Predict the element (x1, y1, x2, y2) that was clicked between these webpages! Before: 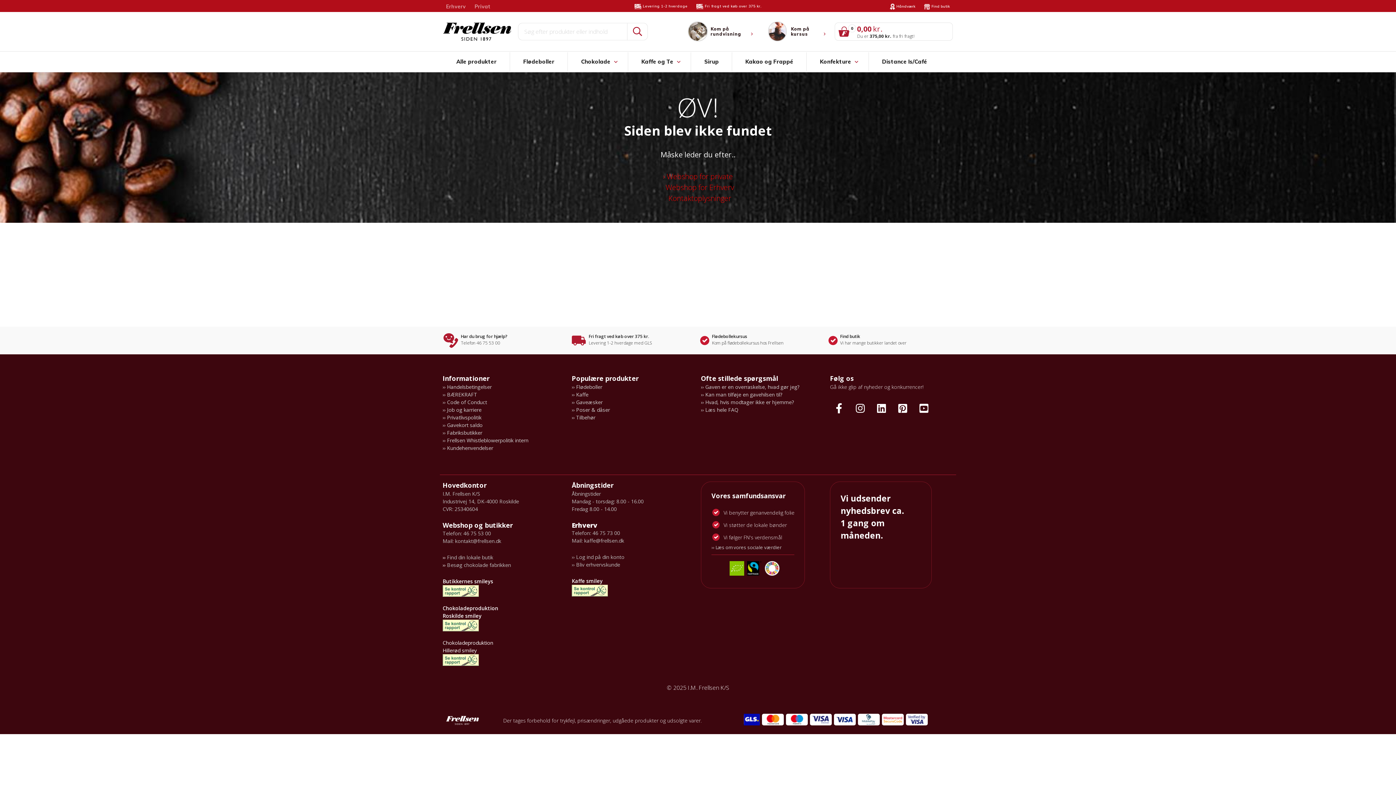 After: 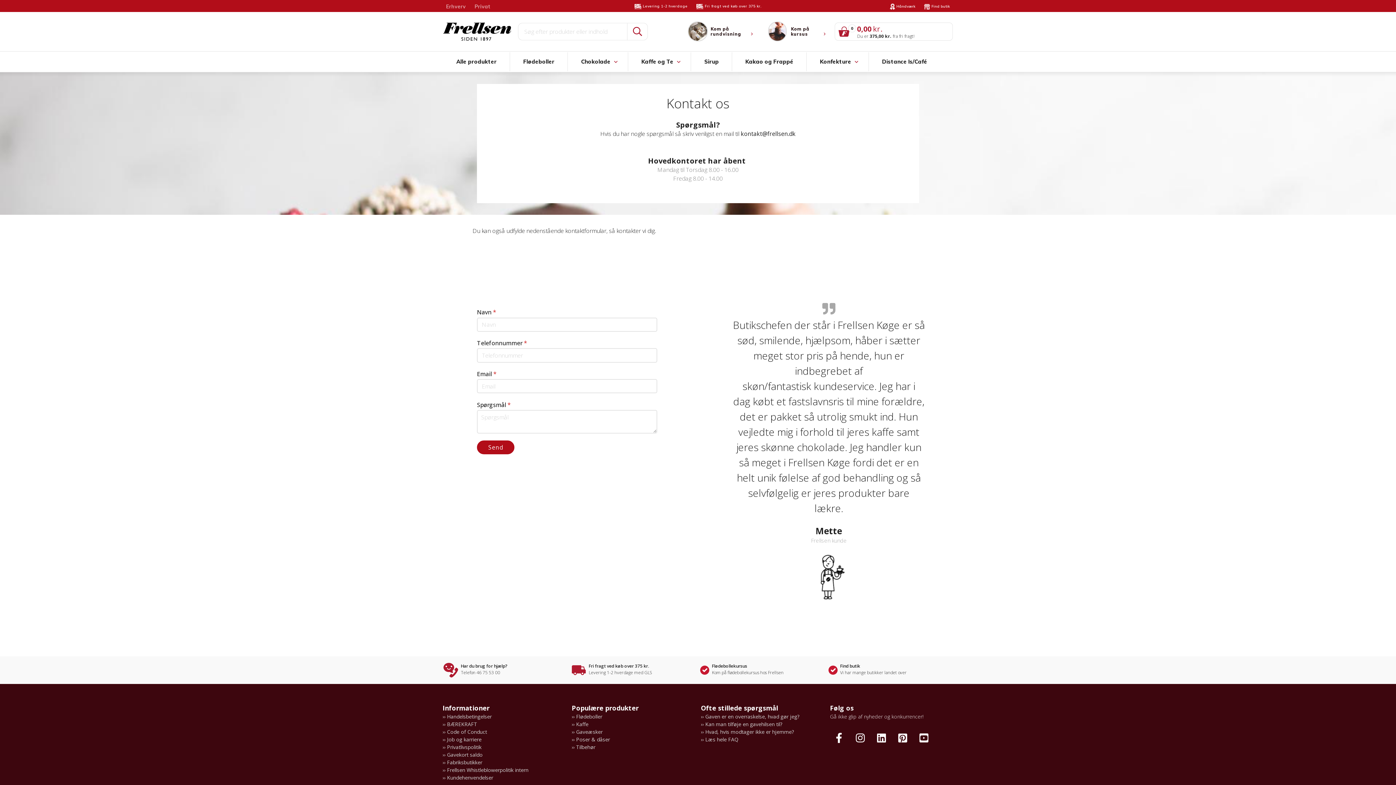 Action: label: Kundehenvendelser bbox: (447, 444, 493, 451)